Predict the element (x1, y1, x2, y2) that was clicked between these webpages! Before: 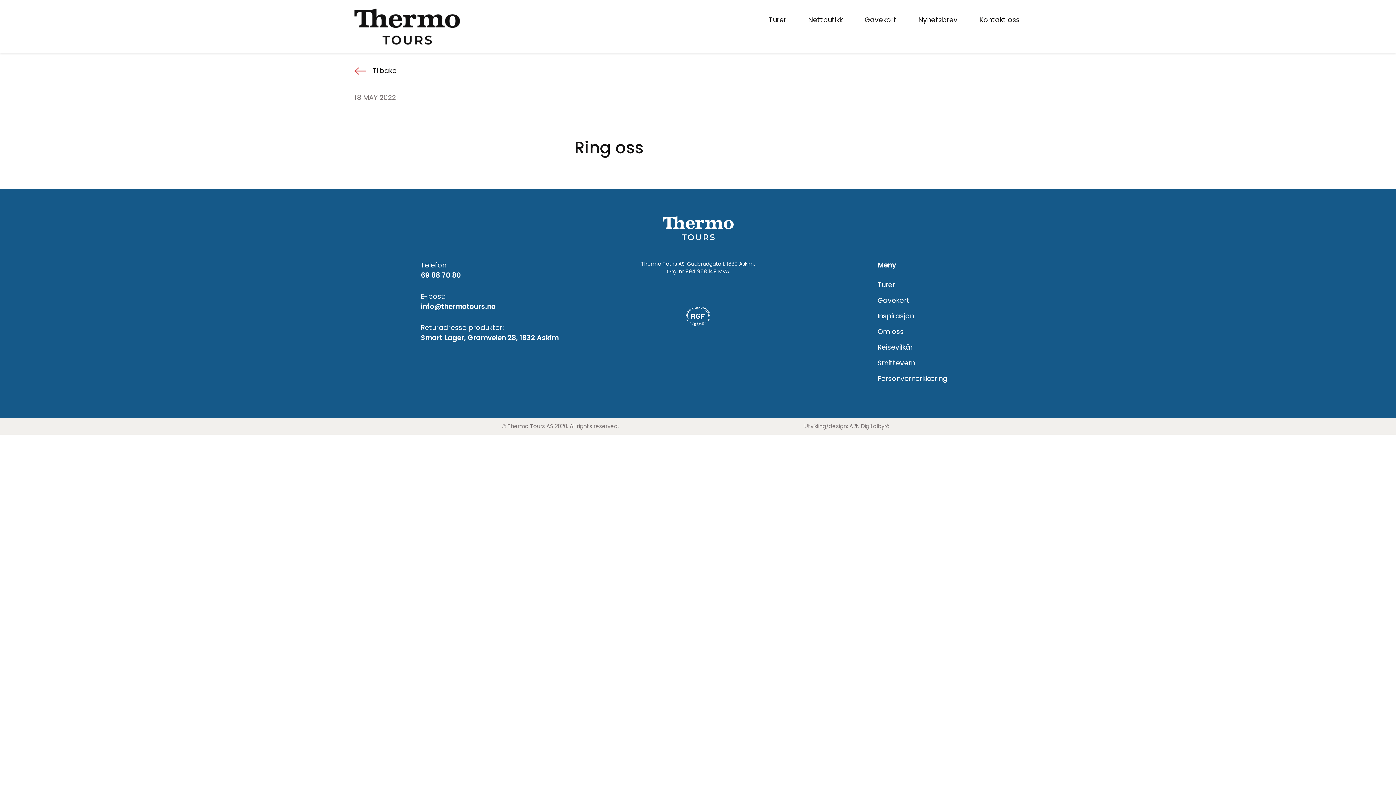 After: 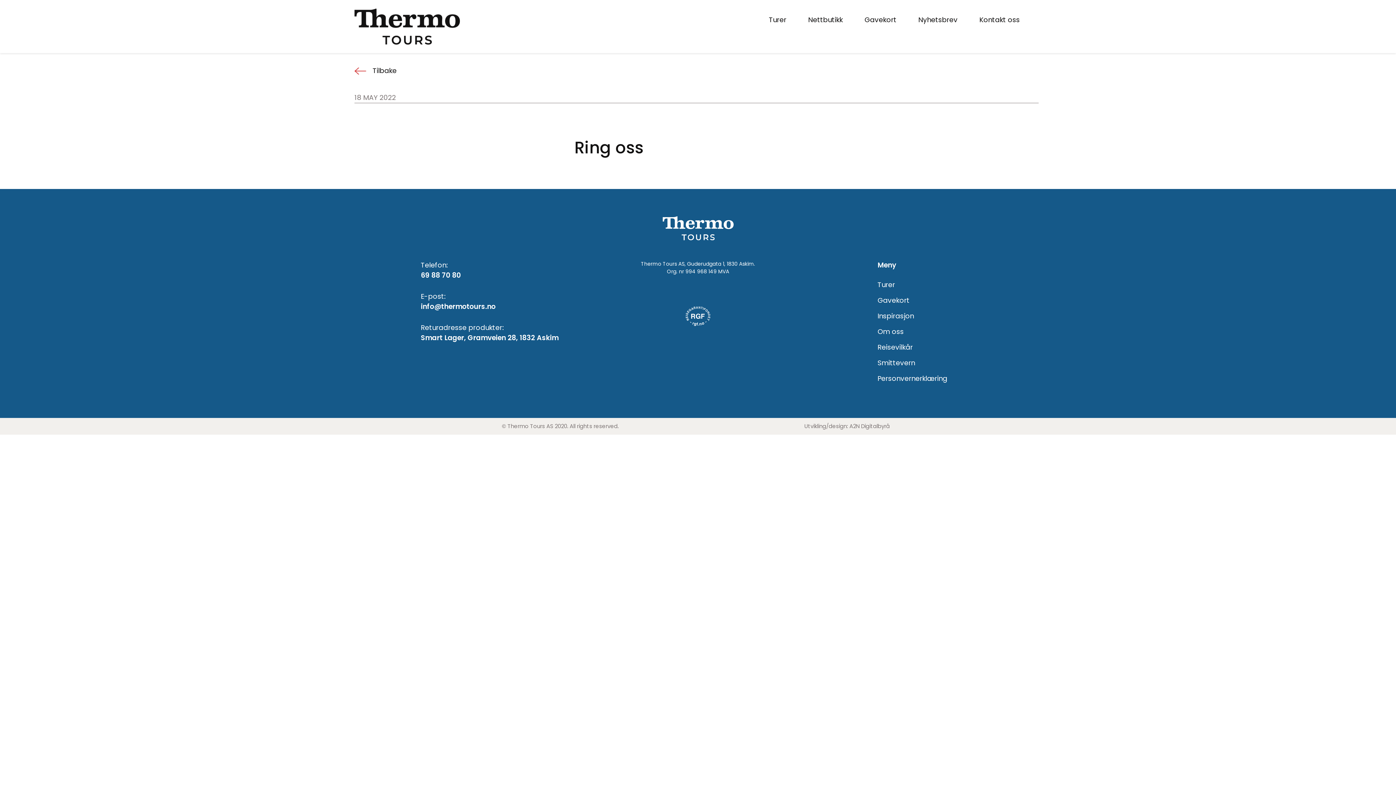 Action: bbox: (420, 301, 598, 311) label: info@thermotours.no